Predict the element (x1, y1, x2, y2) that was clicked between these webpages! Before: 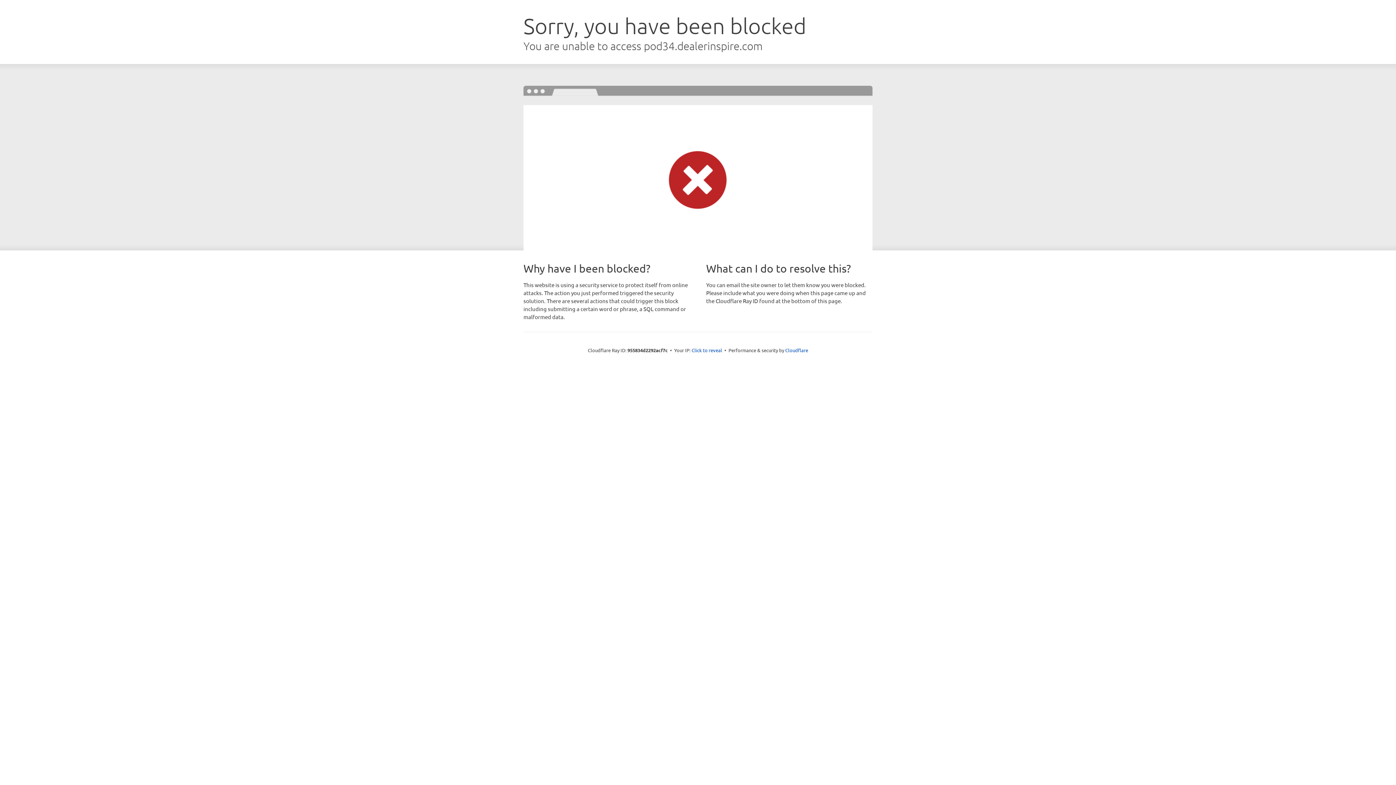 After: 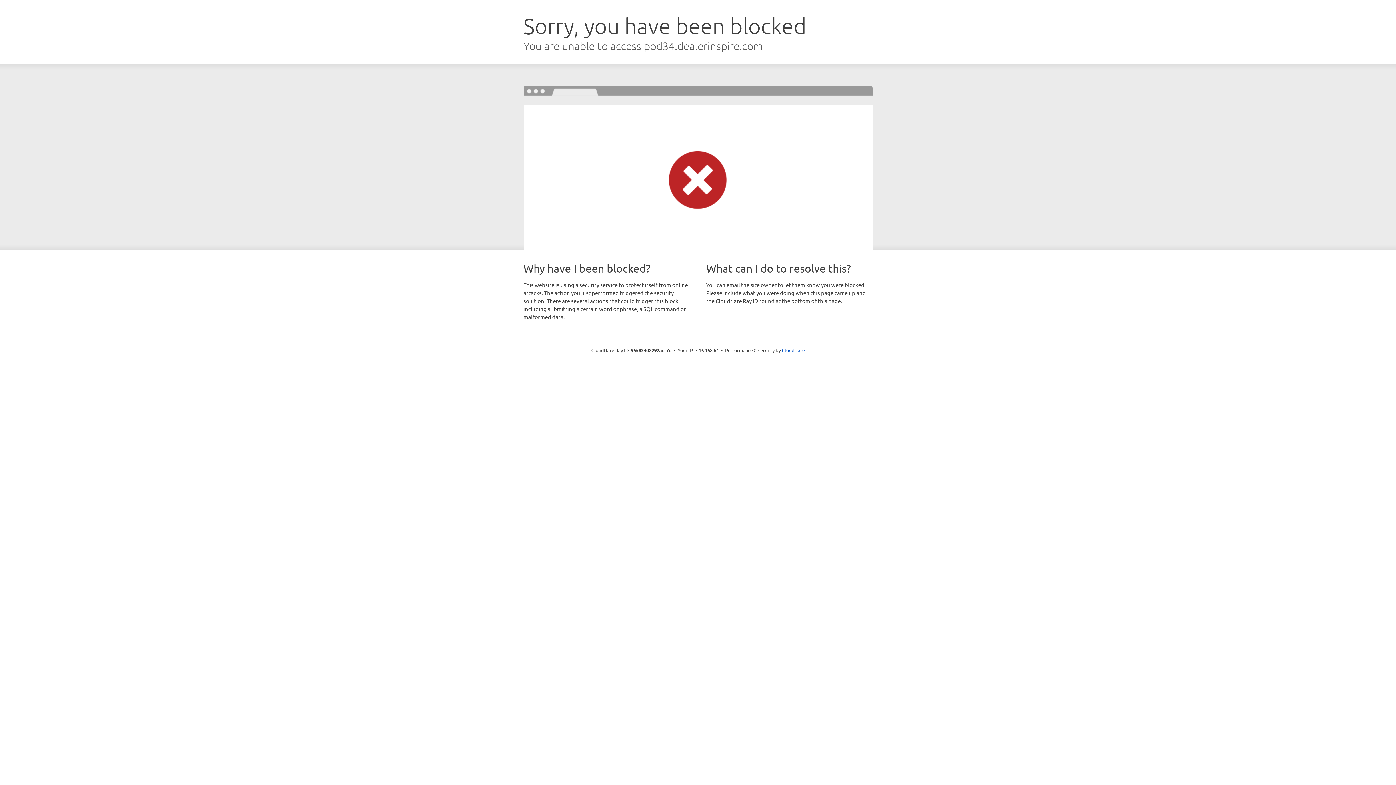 Action: bbox: (691, 346, 722, 353) label: Click to reveal